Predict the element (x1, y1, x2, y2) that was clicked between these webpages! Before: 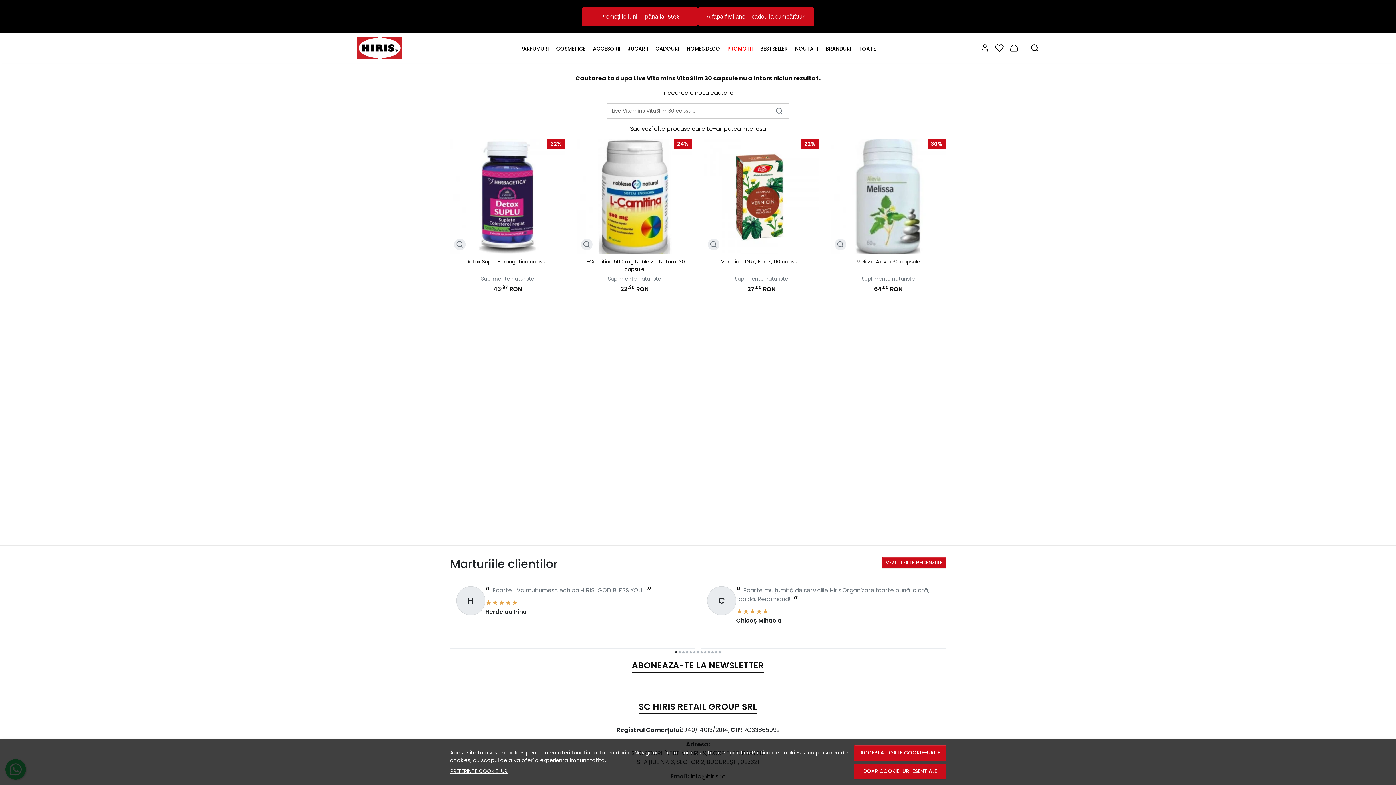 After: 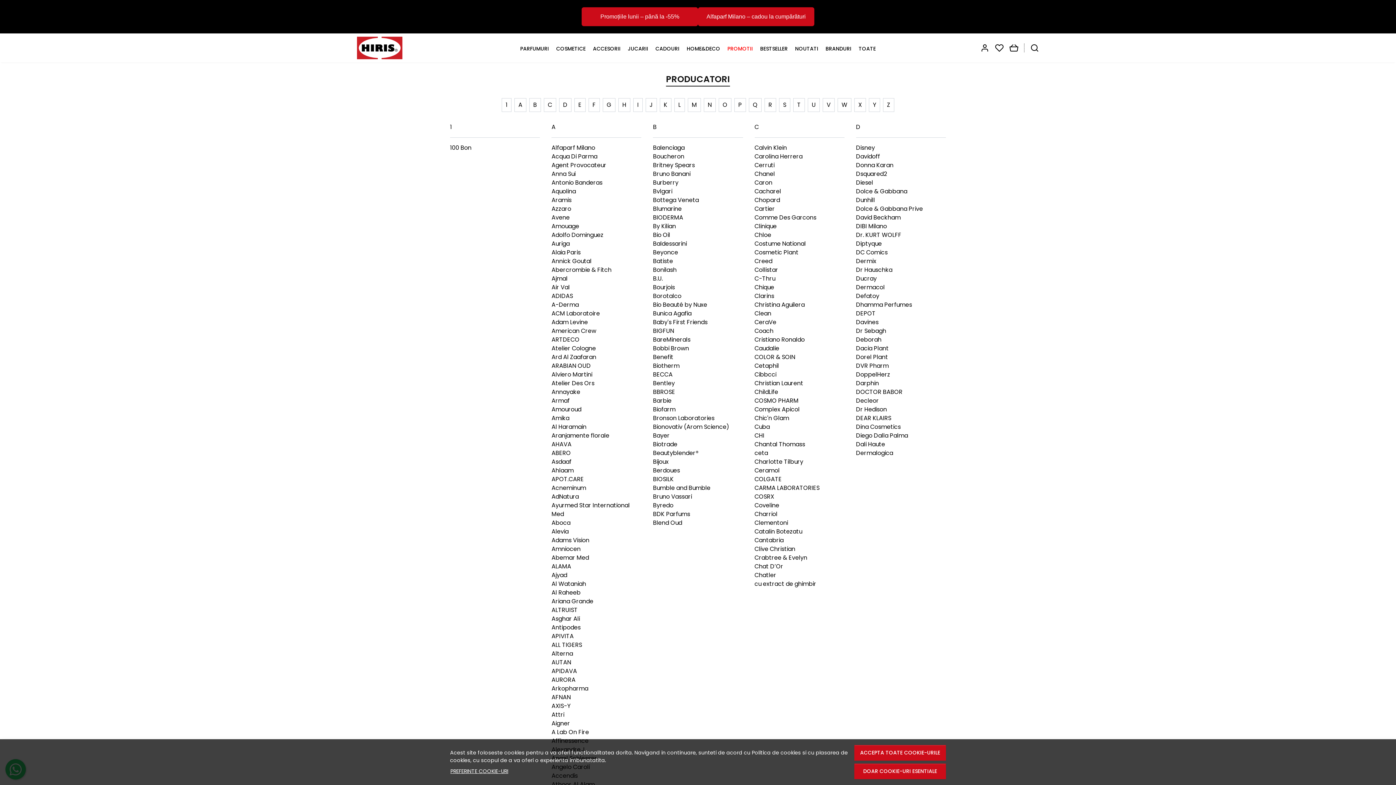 Action: label: BRANDURI bbox: (825, 45, 851, 52)